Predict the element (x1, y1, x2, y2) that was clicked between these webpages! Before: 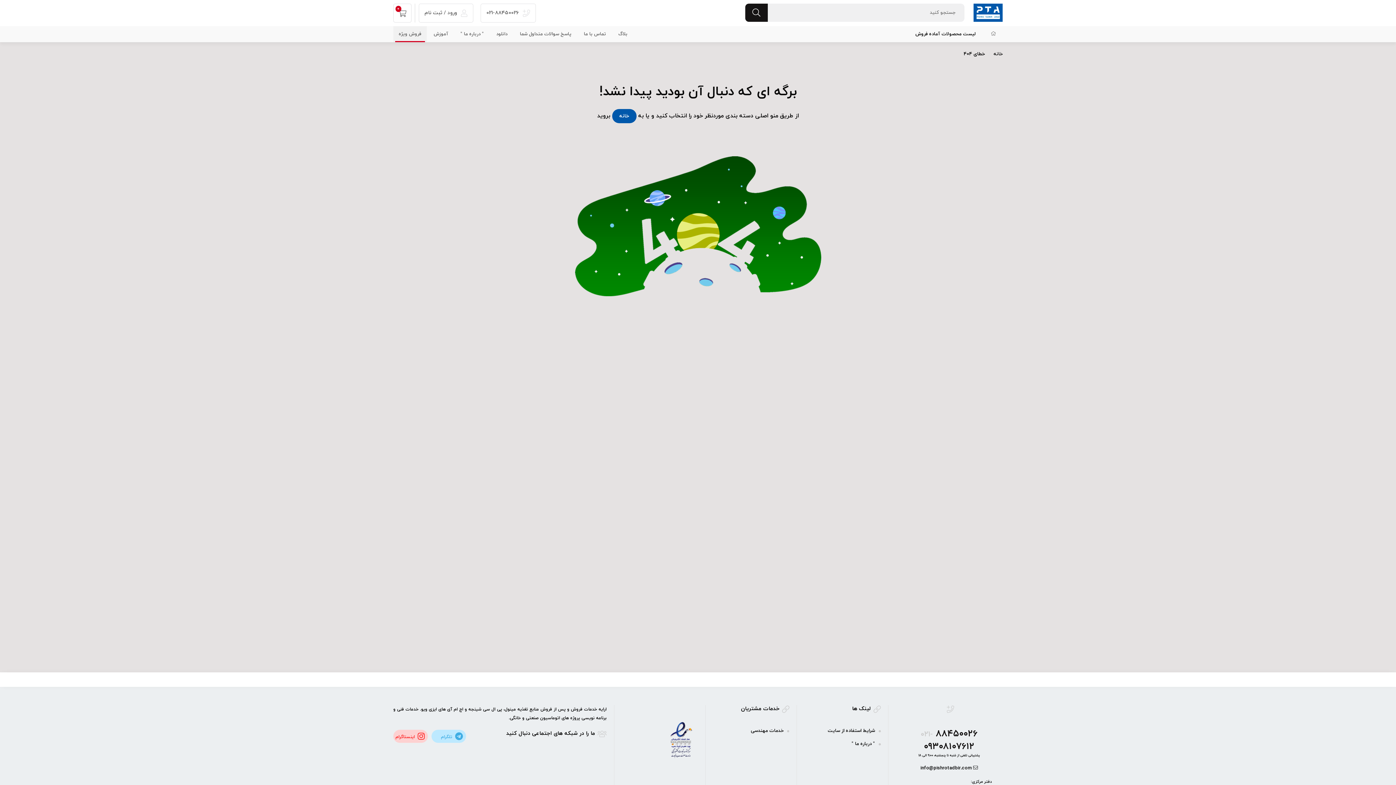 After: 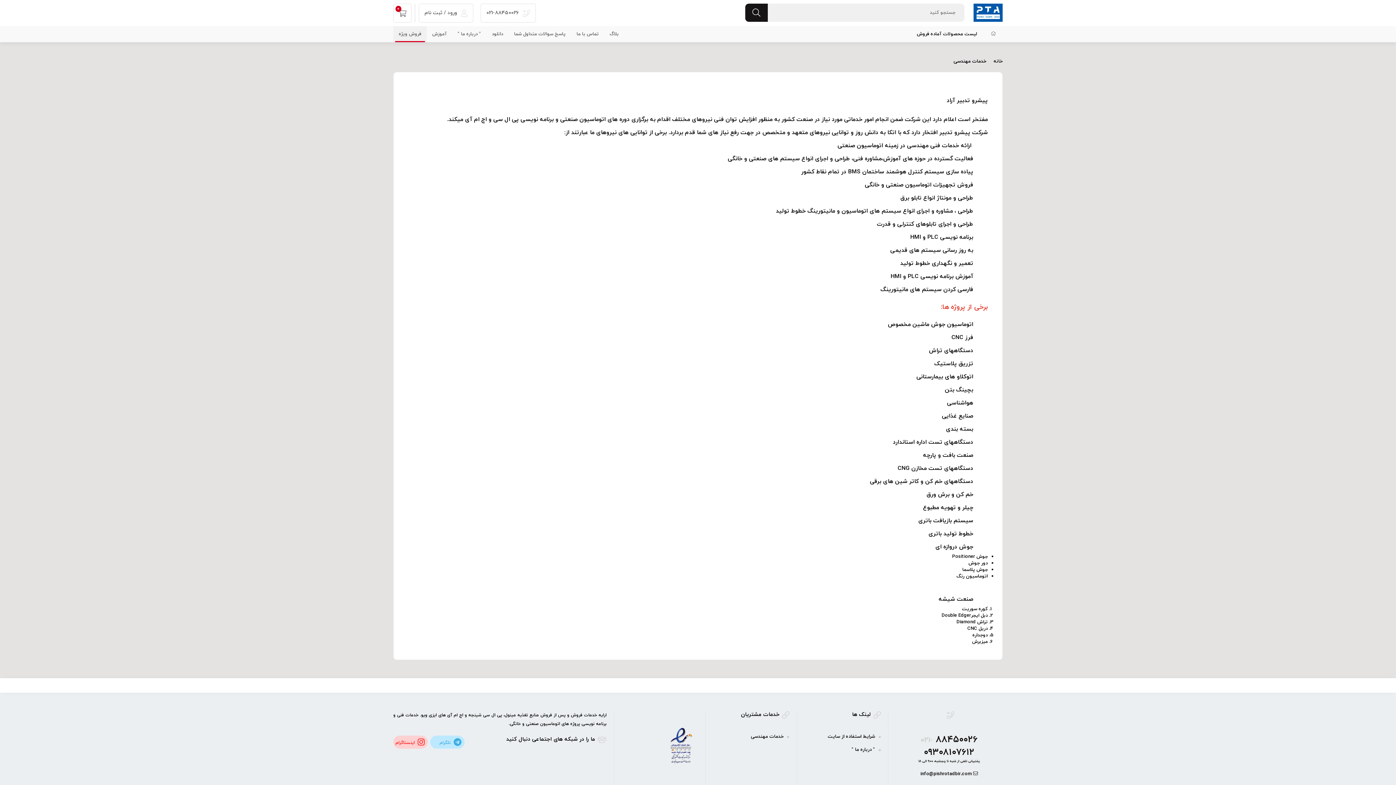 Action: label: خدمات مهندسی bbox: (751, 727, 789, 734)